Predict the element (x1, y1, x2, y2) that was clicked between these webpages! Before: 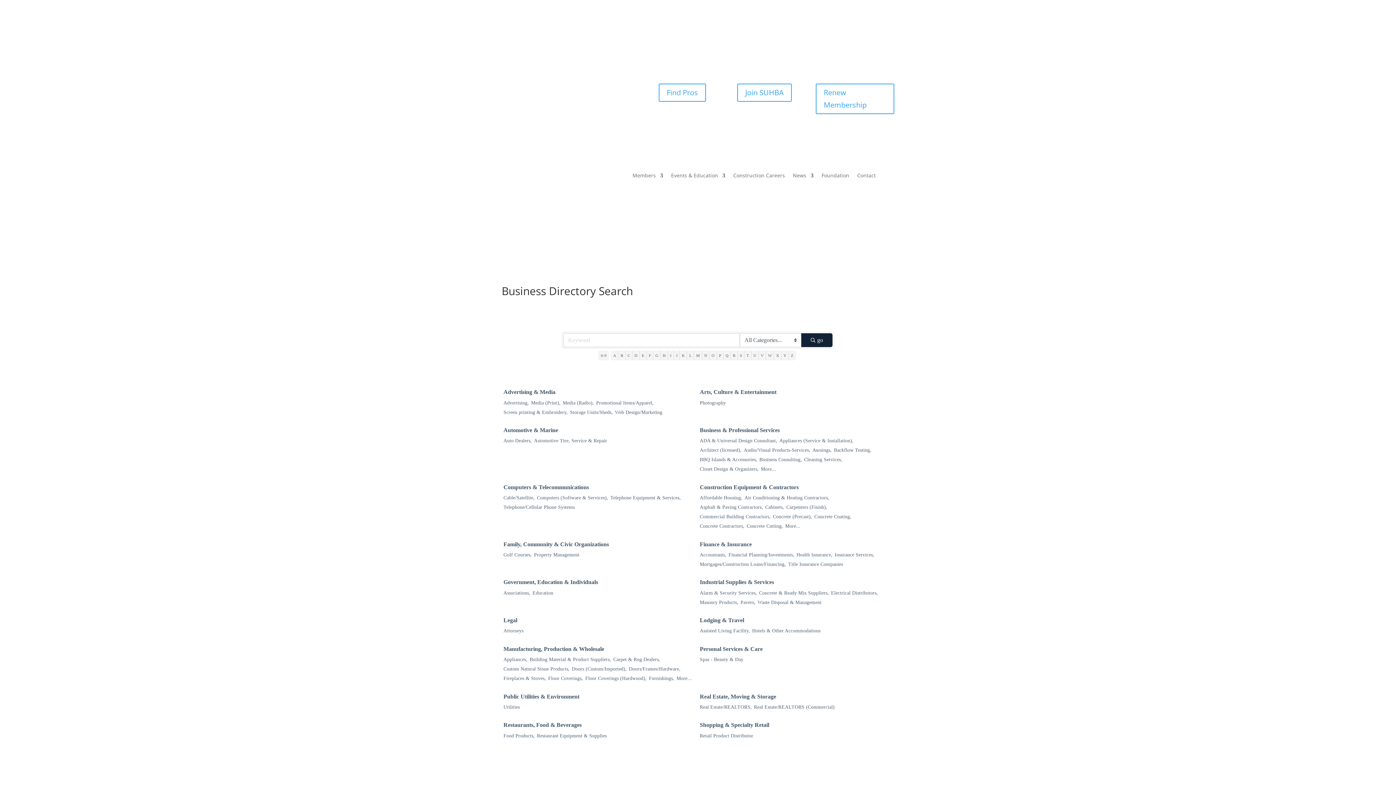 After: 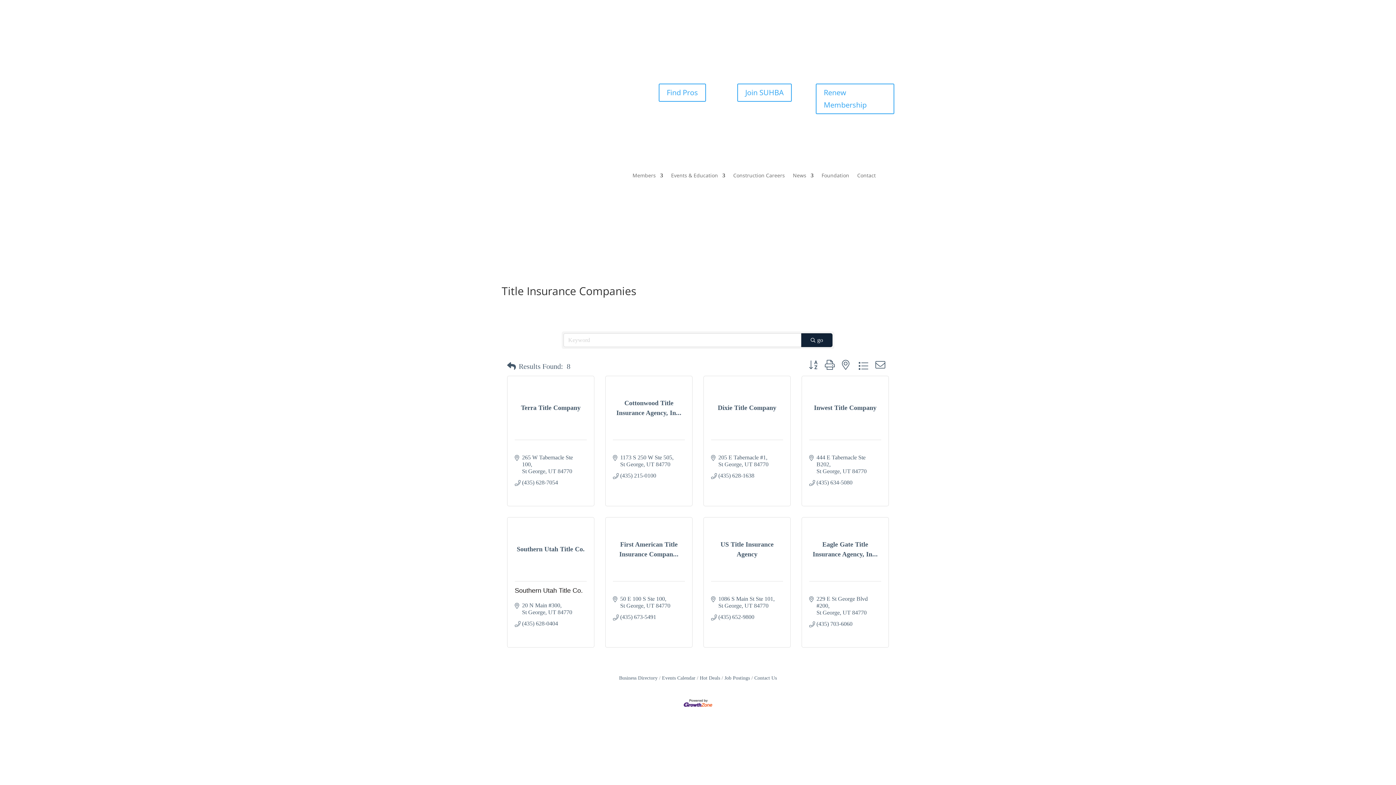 Action: bbox: (788, 559, 843, 569) label: Title Insurance Companies